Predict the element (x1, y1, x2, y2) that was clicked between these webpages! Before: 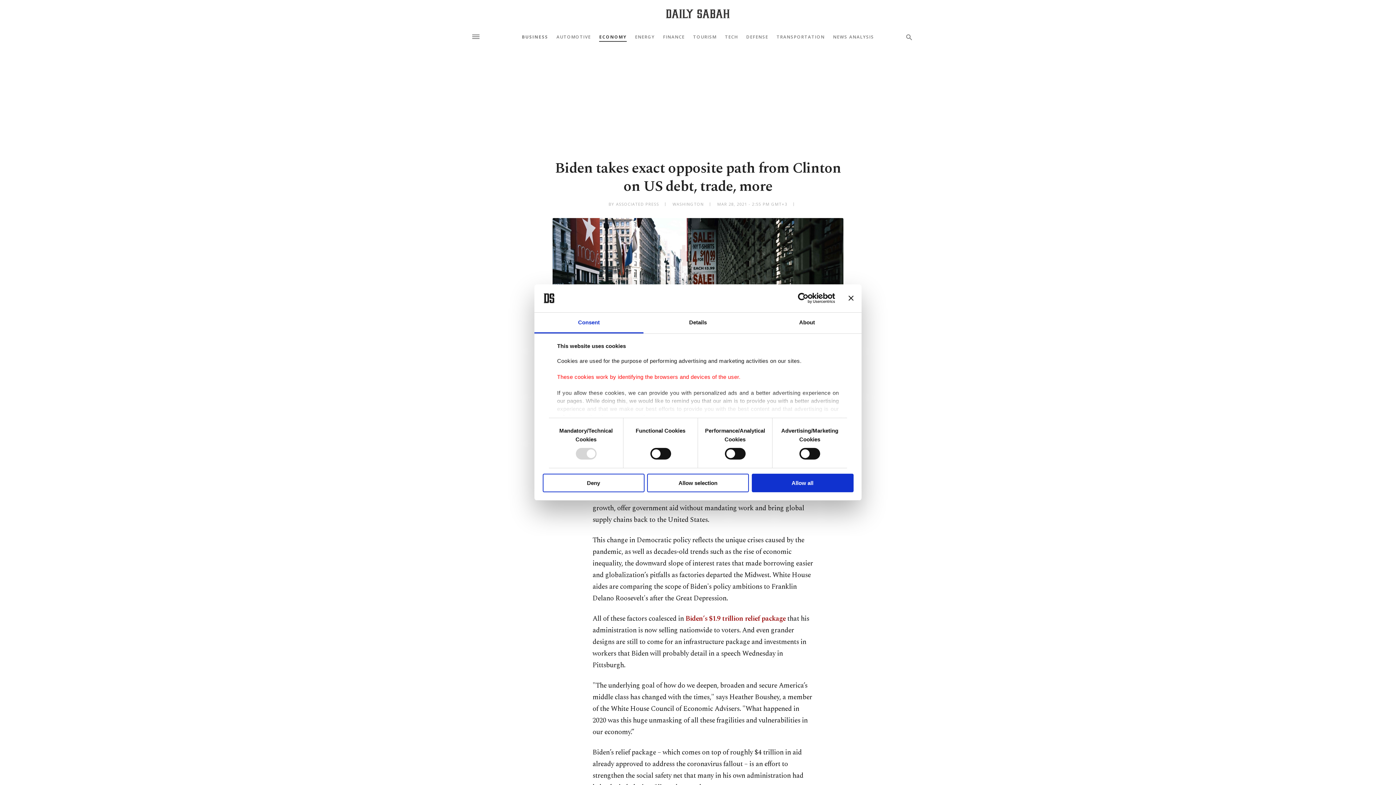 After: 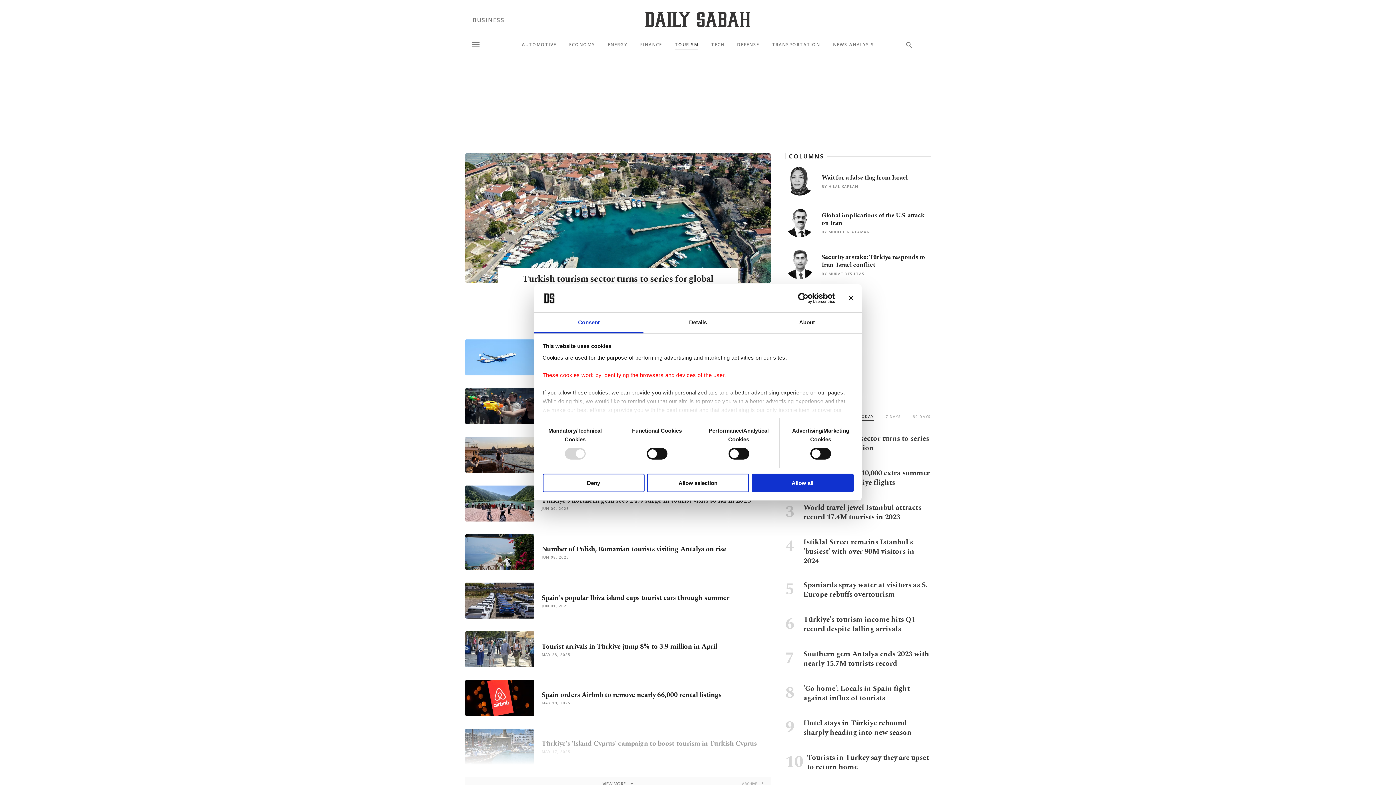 Action: label: TOURISM bbox: (693, 35, 716, 39)